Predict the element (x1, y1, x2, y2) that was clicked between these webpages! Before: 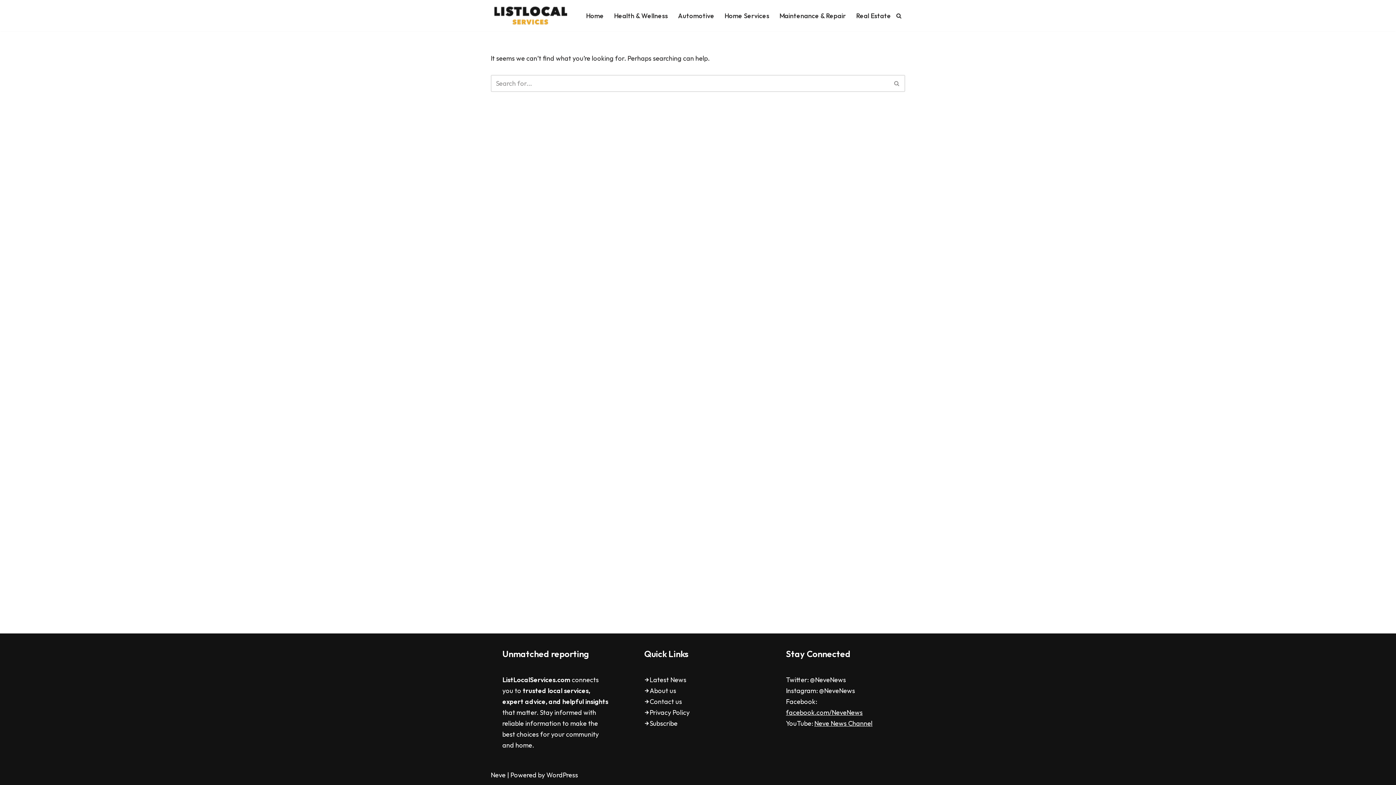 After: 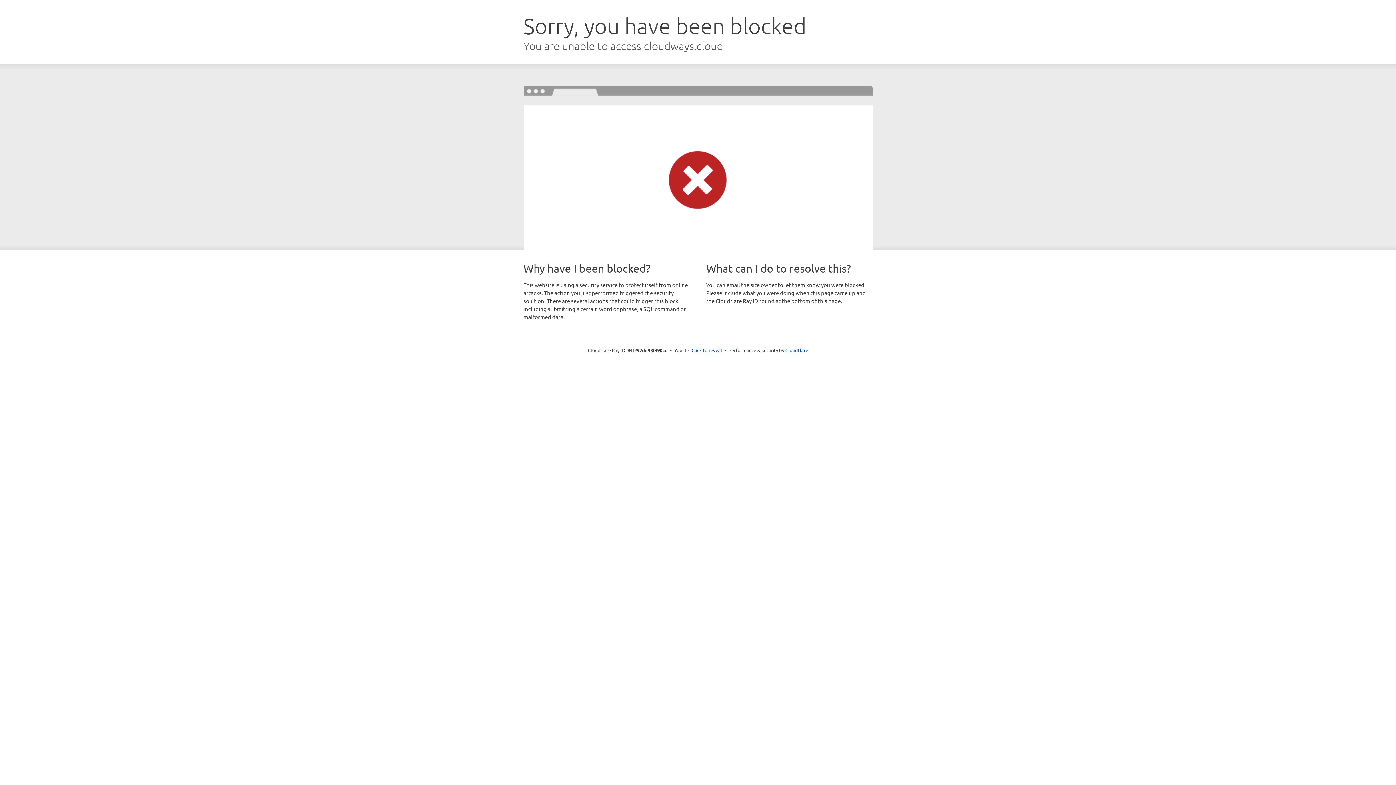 Action: bbox: (649, 697, 682, 706) label: Contact us